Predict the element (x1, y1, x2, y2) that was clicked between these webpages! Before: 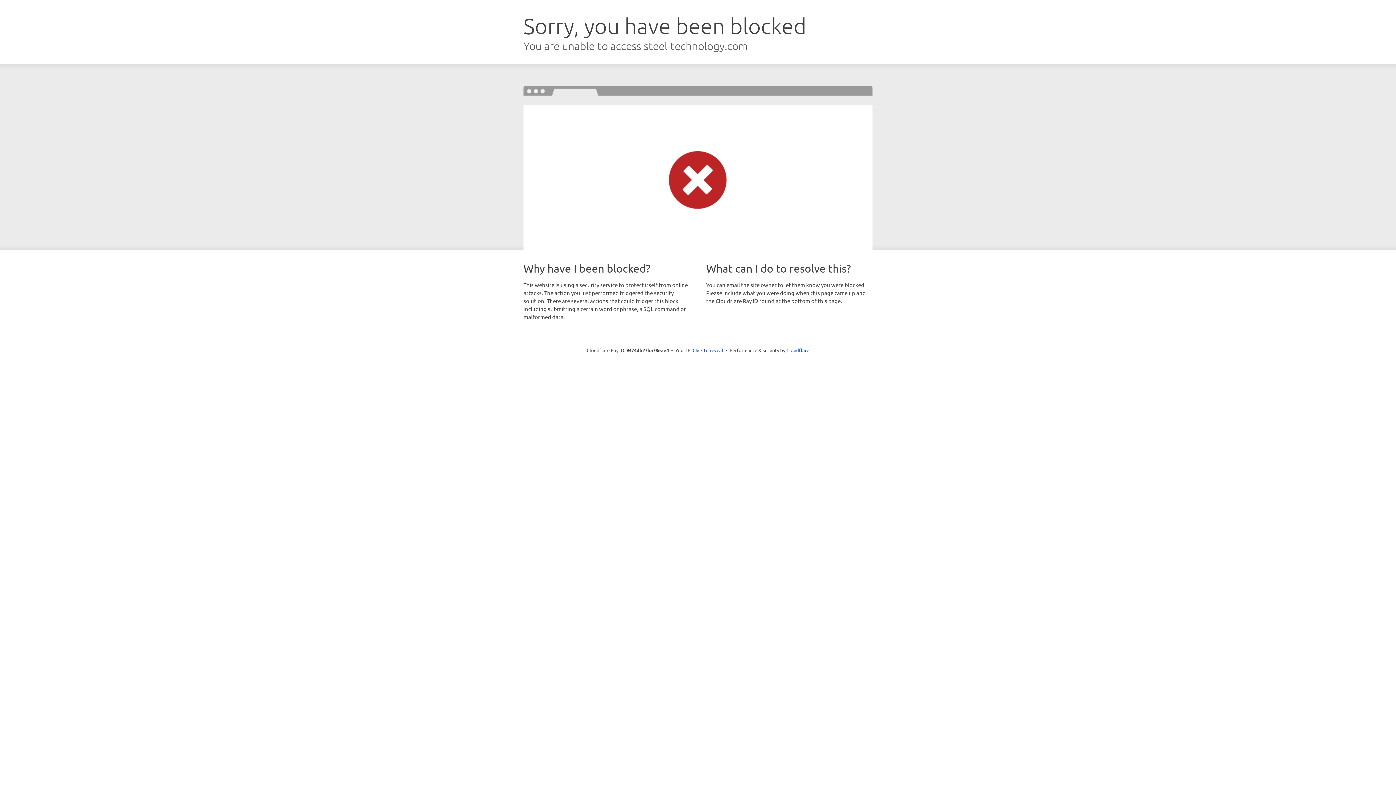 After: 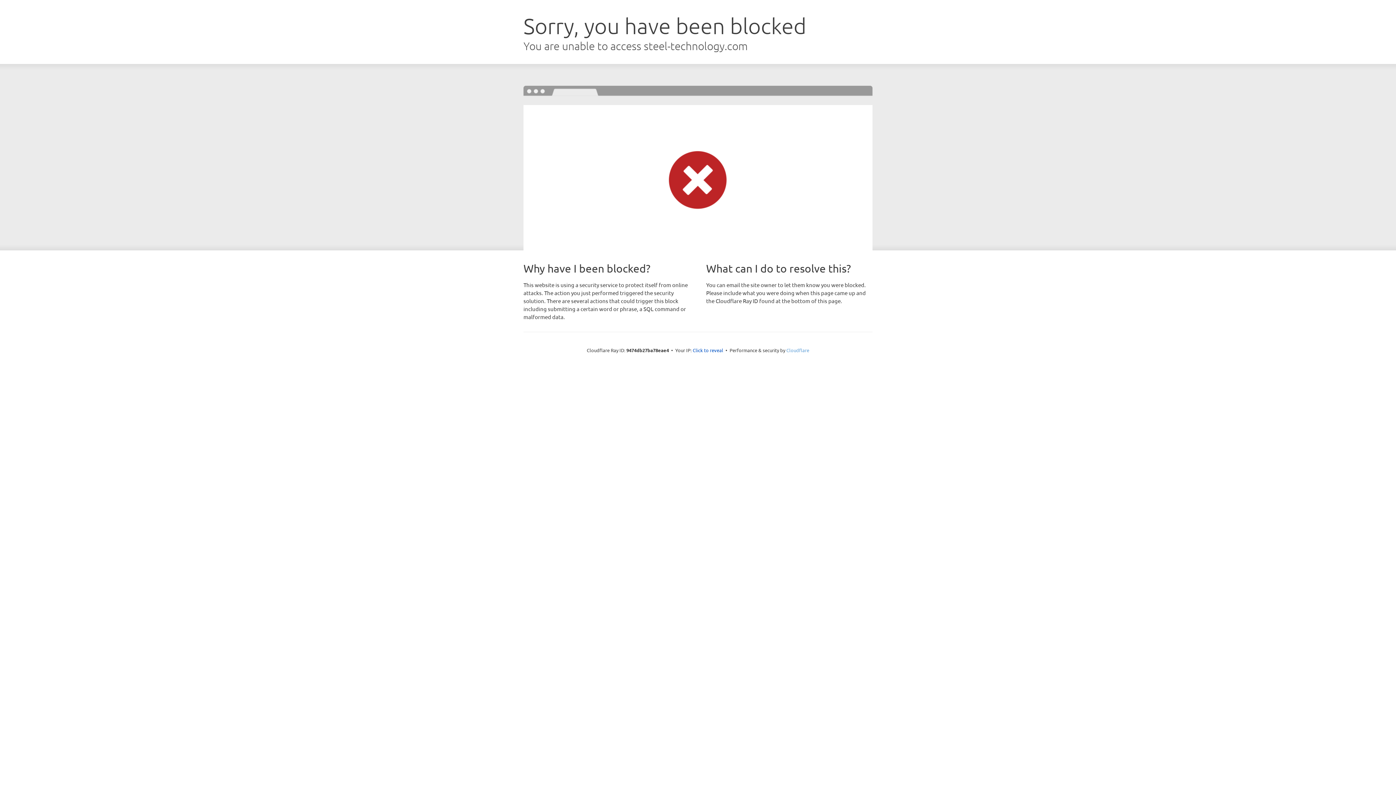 Action: label: Cloudflare bbox: (786, 347, 809, 353)